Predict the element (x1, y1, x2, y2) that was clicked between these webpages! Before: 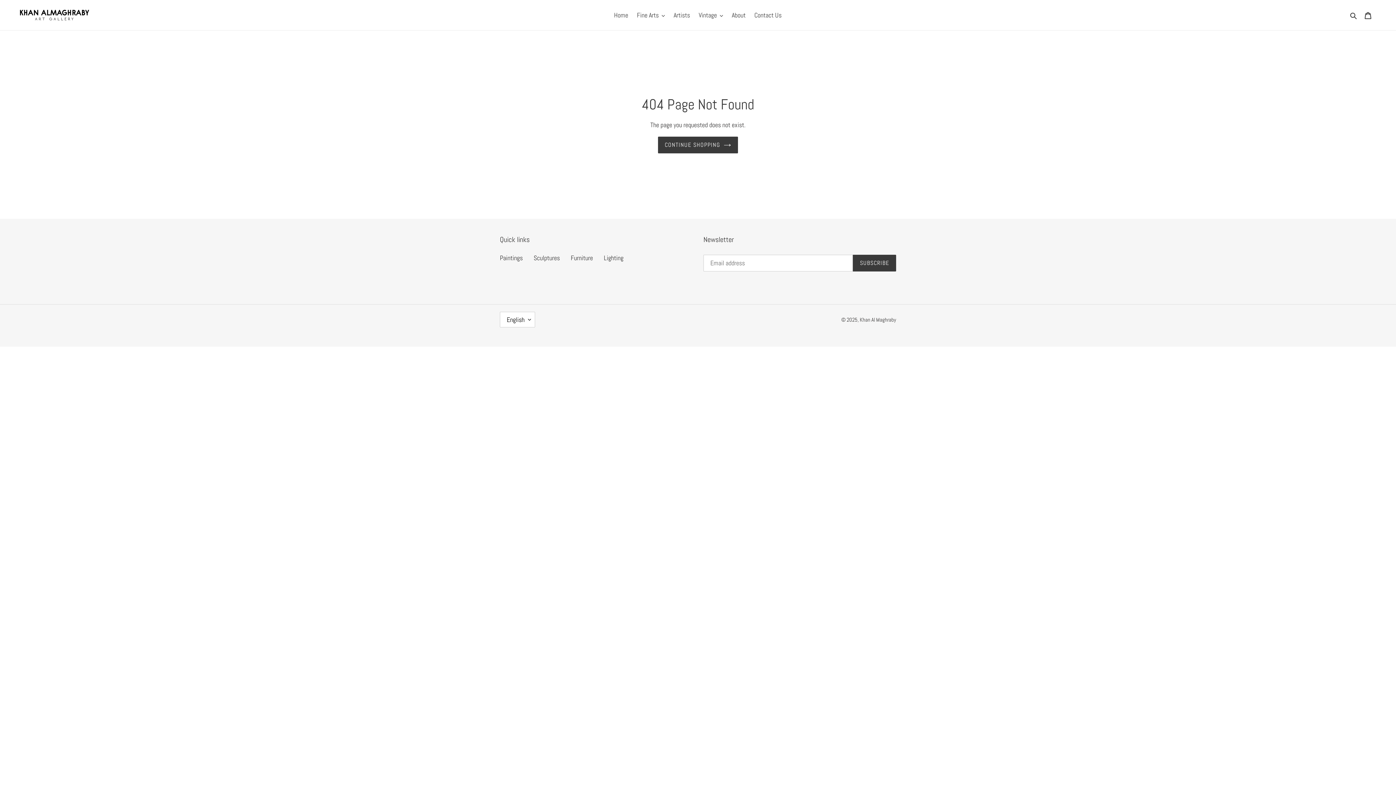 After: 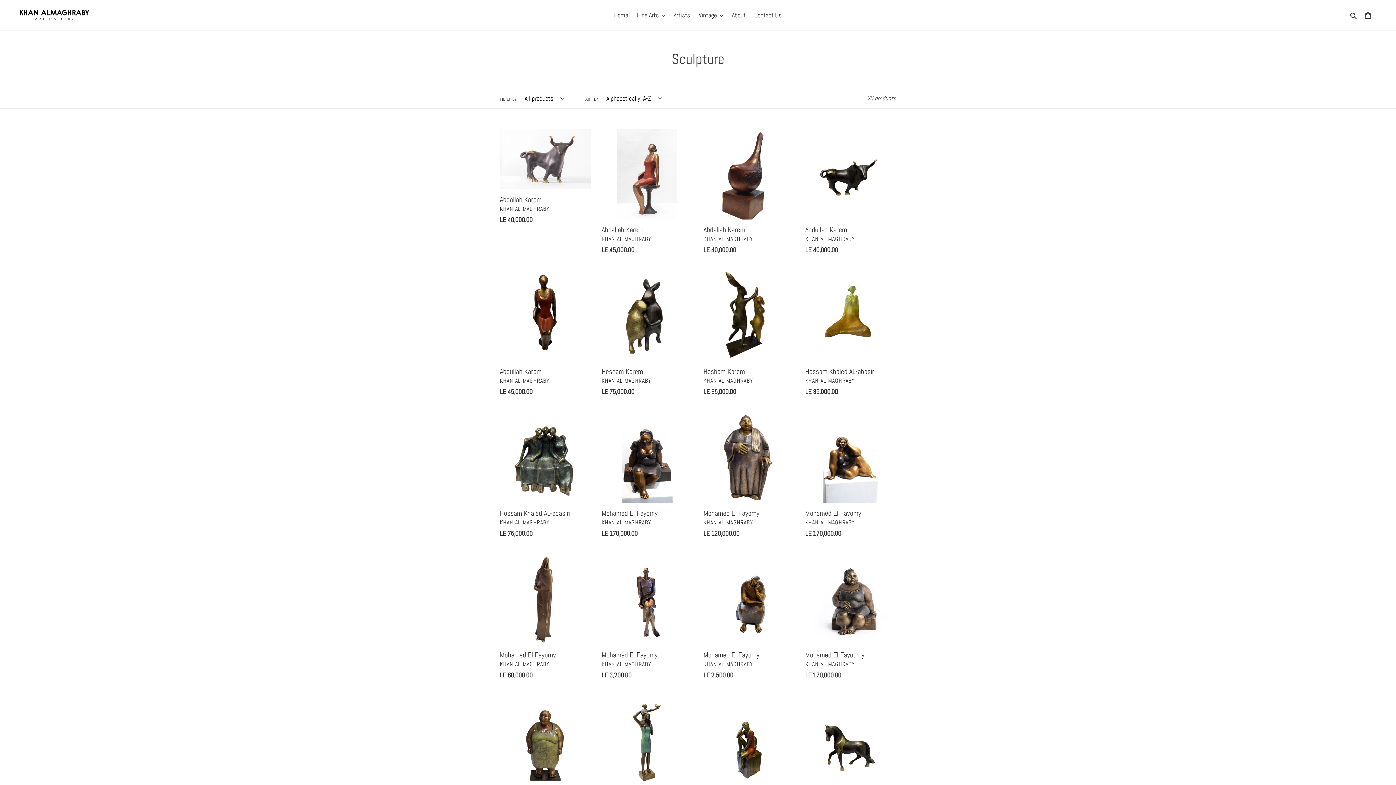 Action: bbox: (533, 253, 560, 262) label: Sculptures